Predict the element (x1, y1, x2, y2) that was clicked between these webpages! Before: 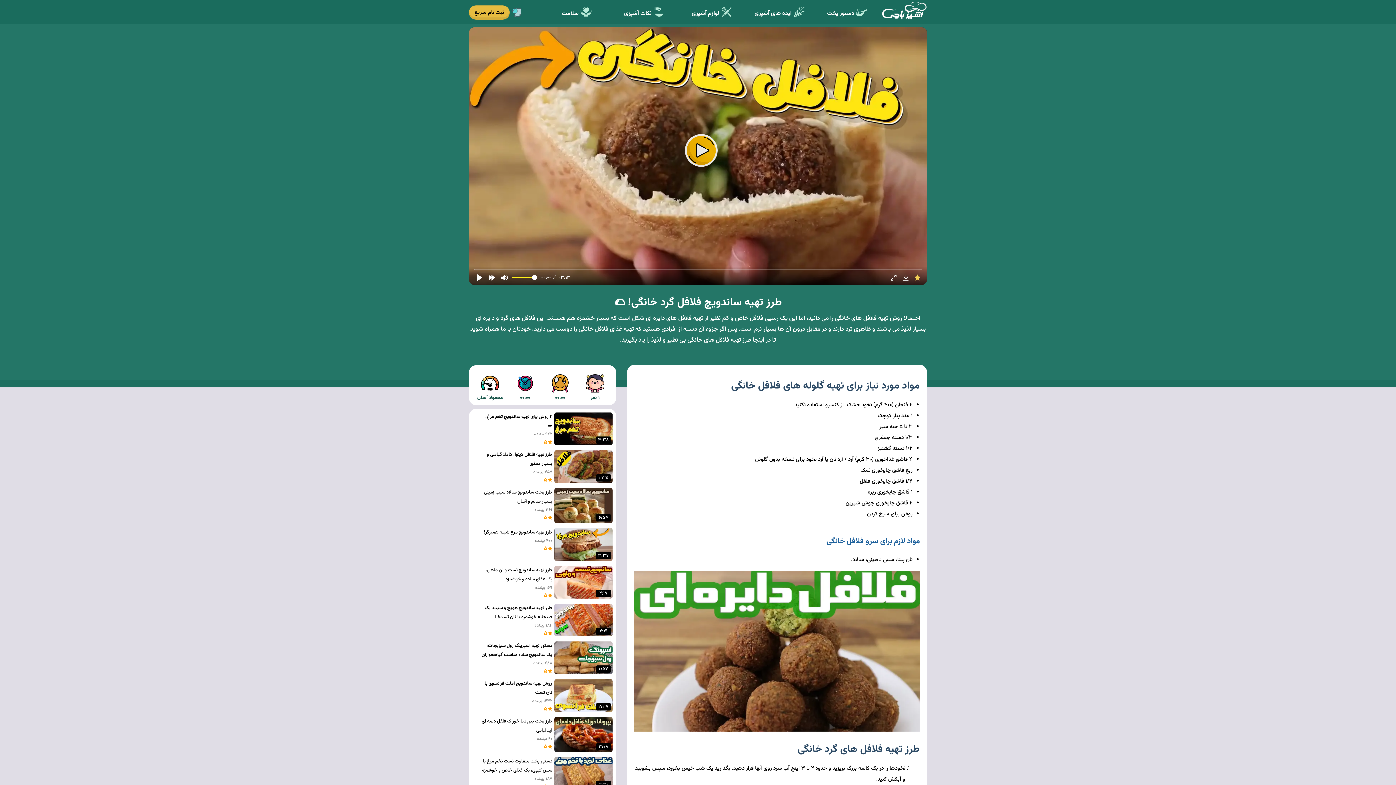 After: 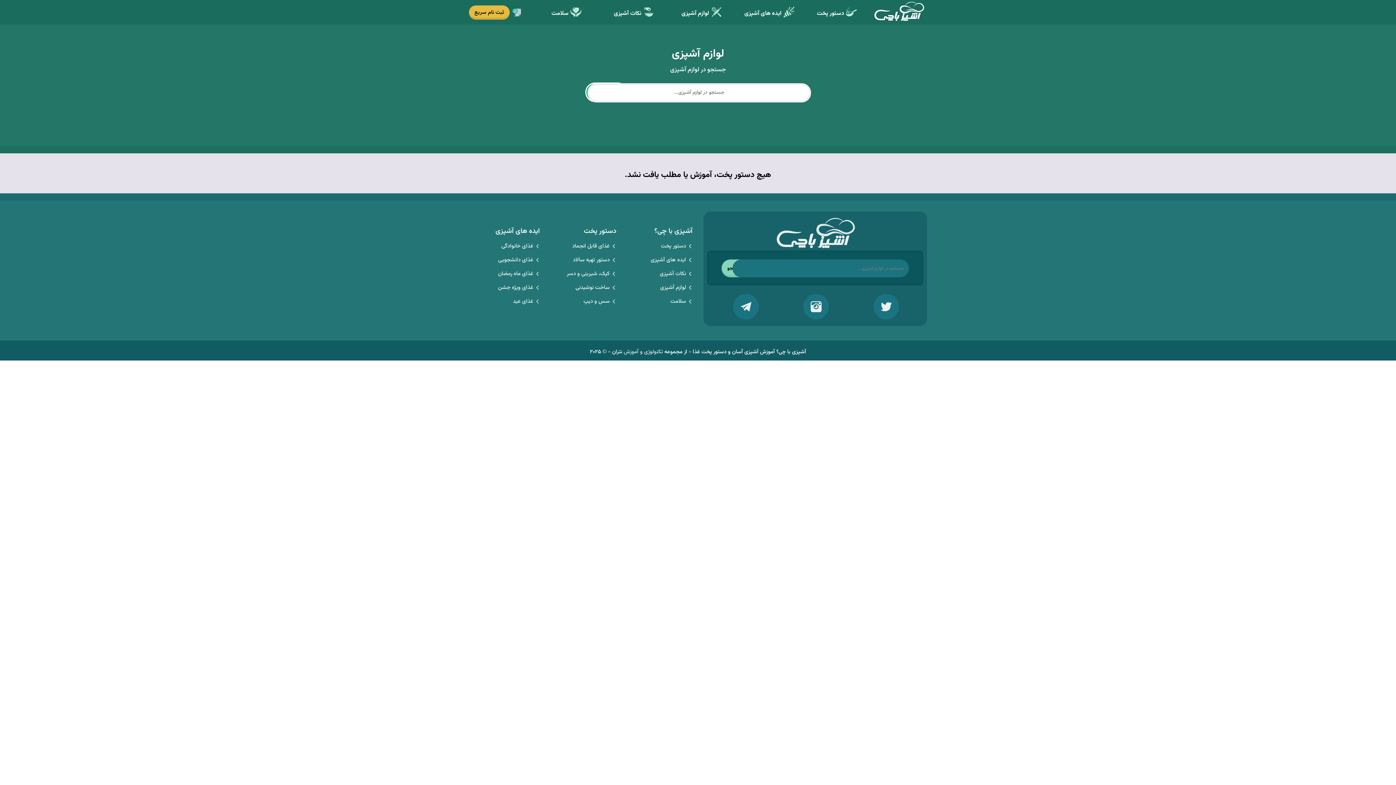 Action: bbox: (685, 0, 732, 23) label: لوازم آشپزی